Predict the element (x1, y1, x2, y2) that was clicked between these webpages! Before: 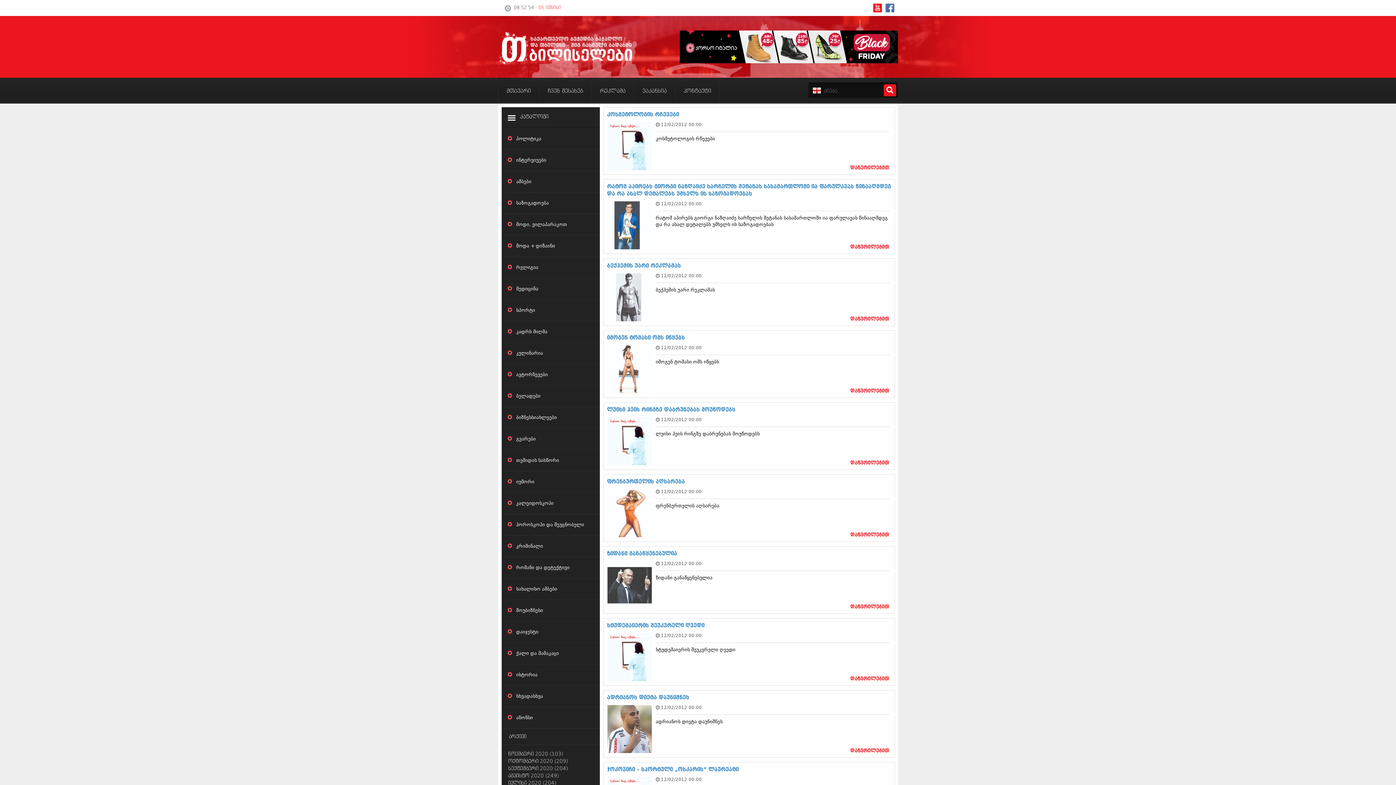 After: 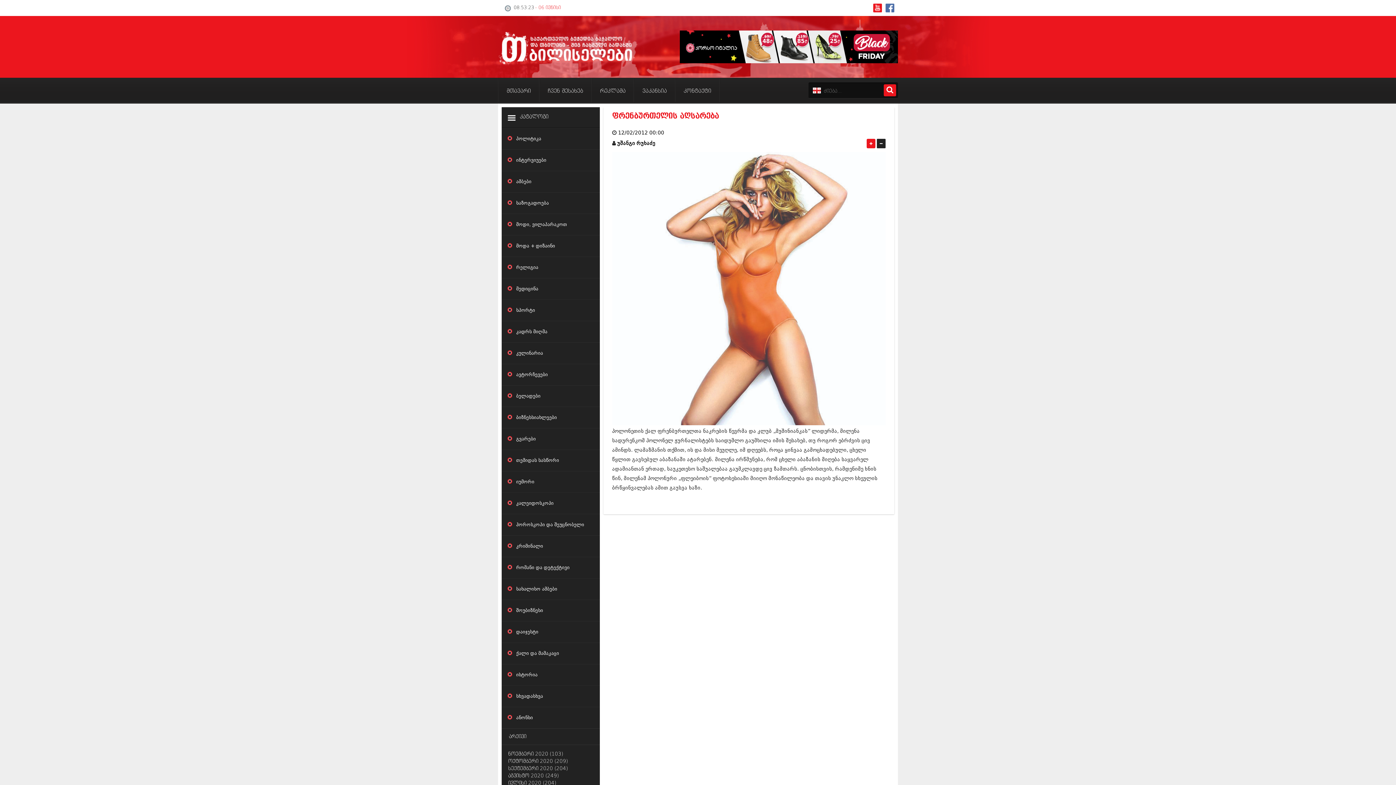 Action: label: ფრენბურთელის აღსარება bbox: (607, 479, 685, 484)